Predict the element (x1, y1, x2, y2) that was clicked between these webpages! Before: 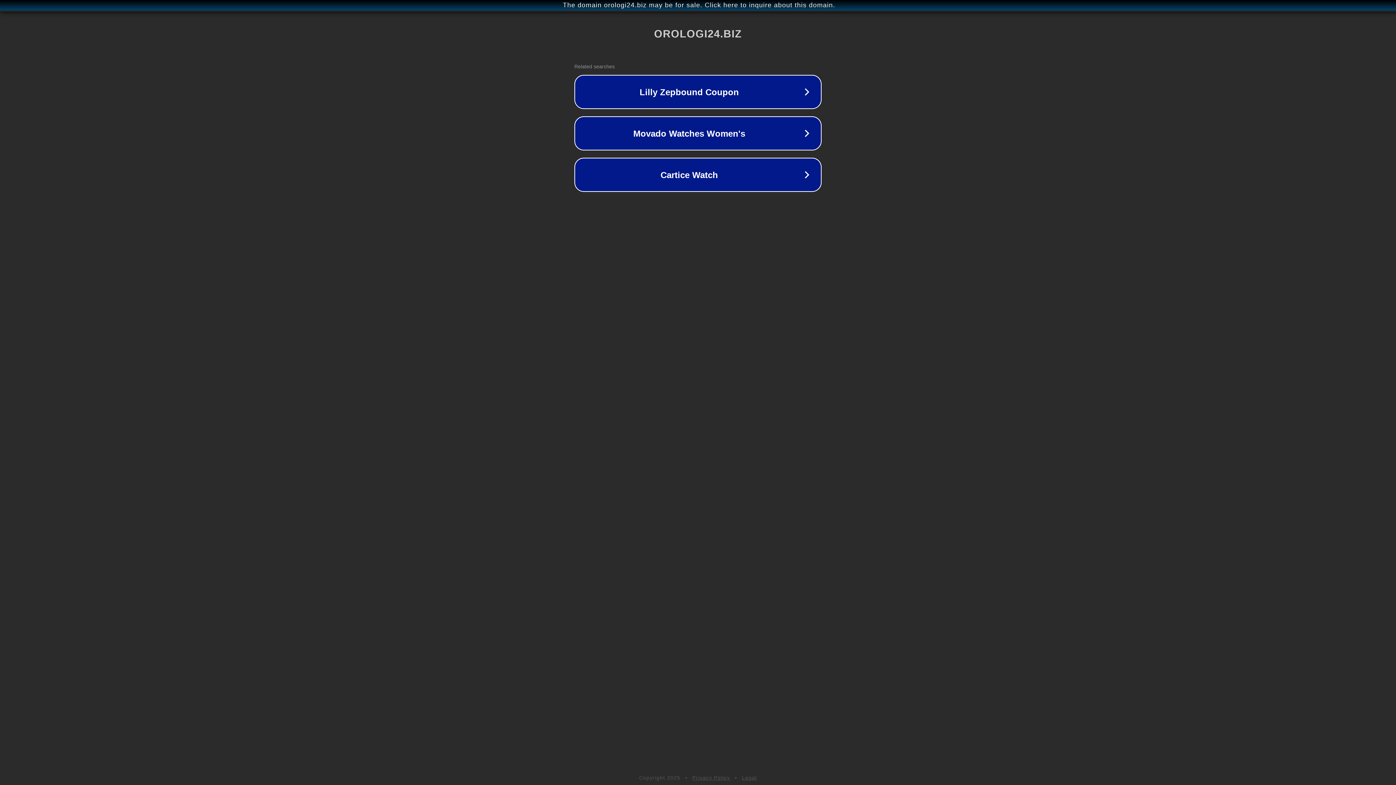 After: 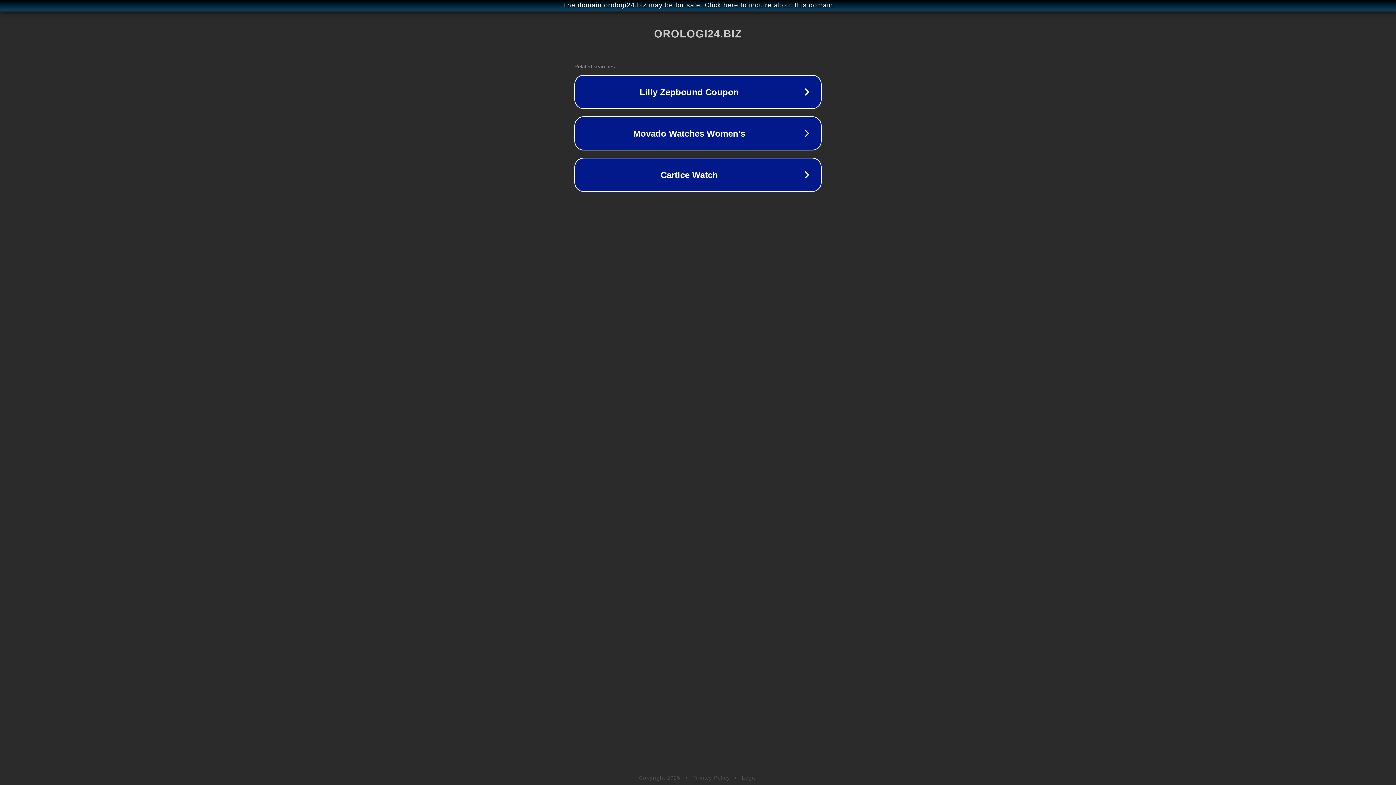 Action: label: Privacy Policy bbox: (692, 775, 730, 781)